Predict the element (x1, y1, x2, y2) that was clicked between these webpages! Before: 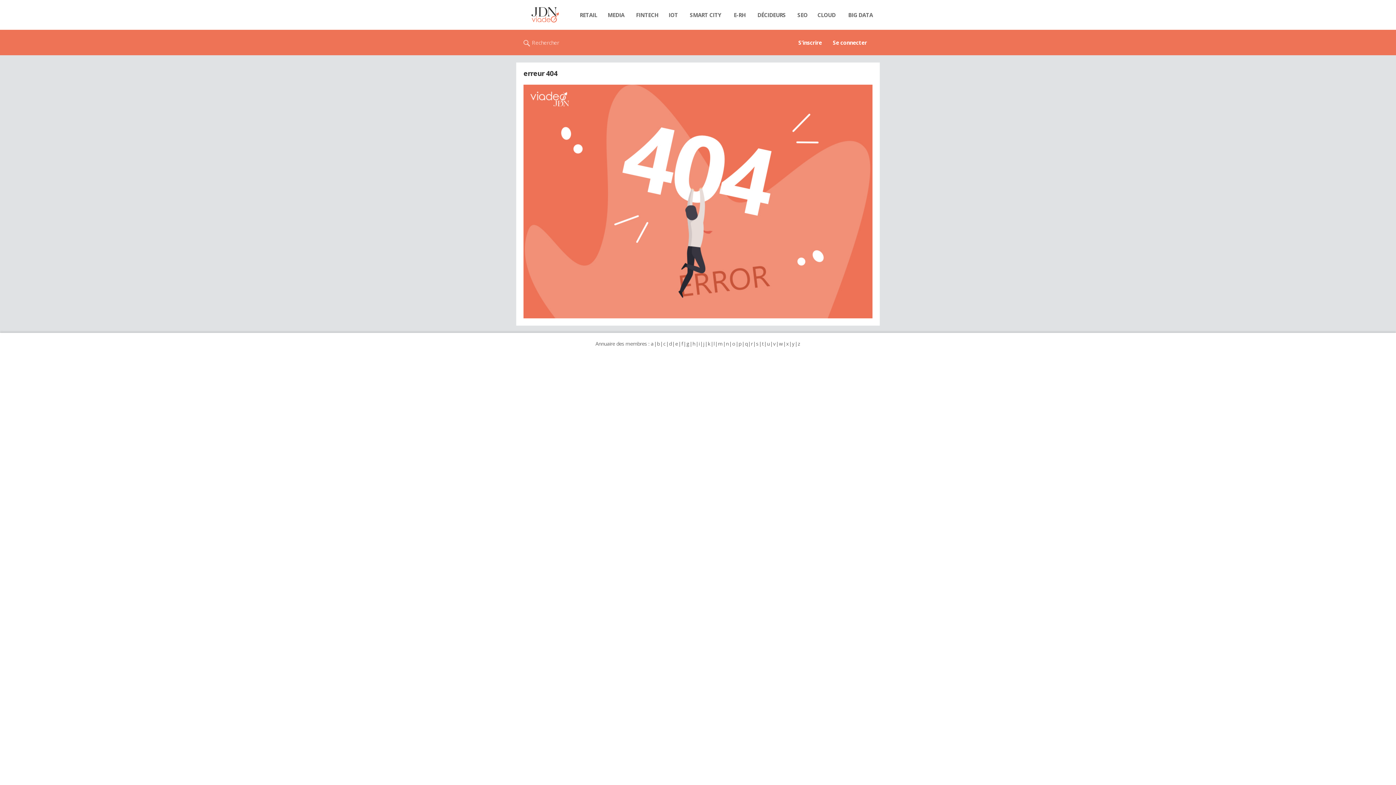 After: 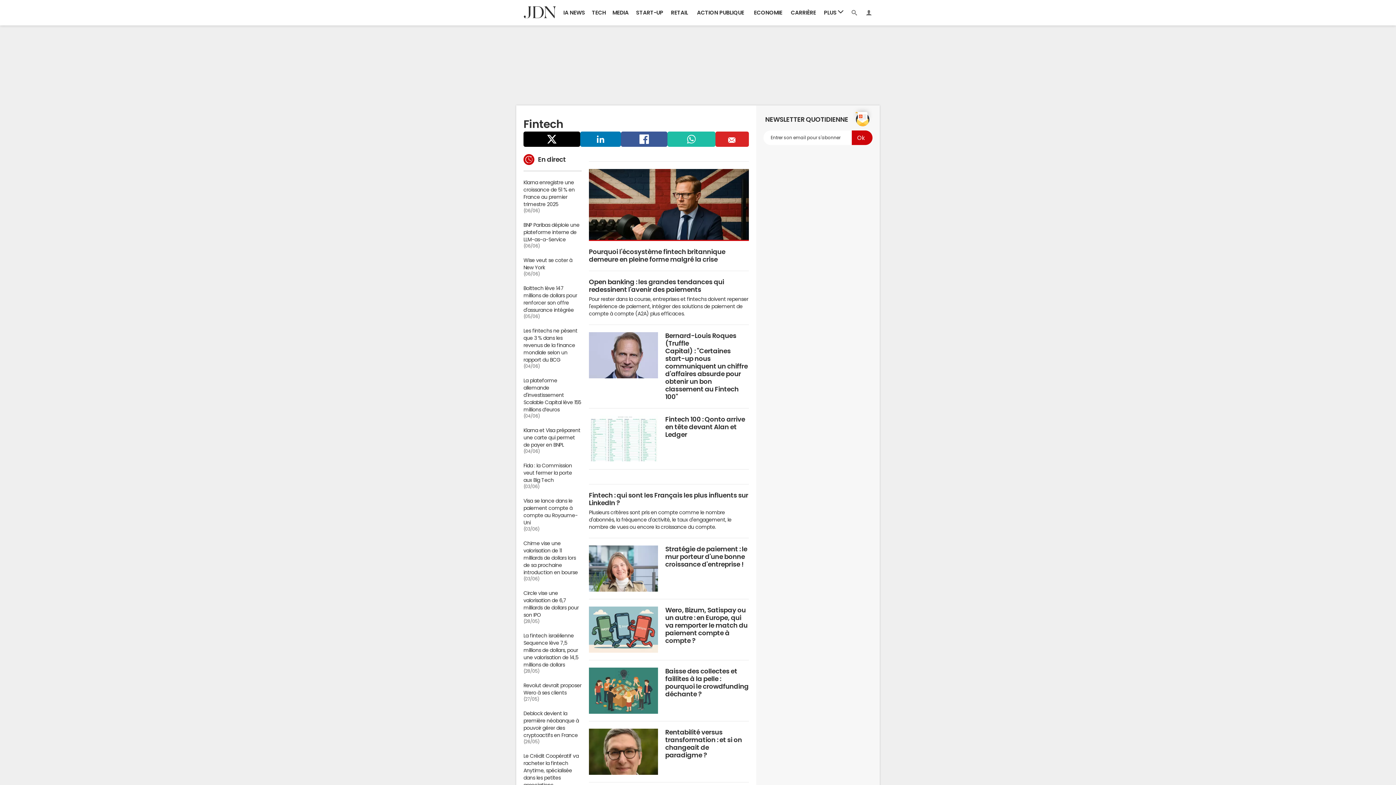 Action: bbox: (629, 7, 664, 22) label: FINTECH